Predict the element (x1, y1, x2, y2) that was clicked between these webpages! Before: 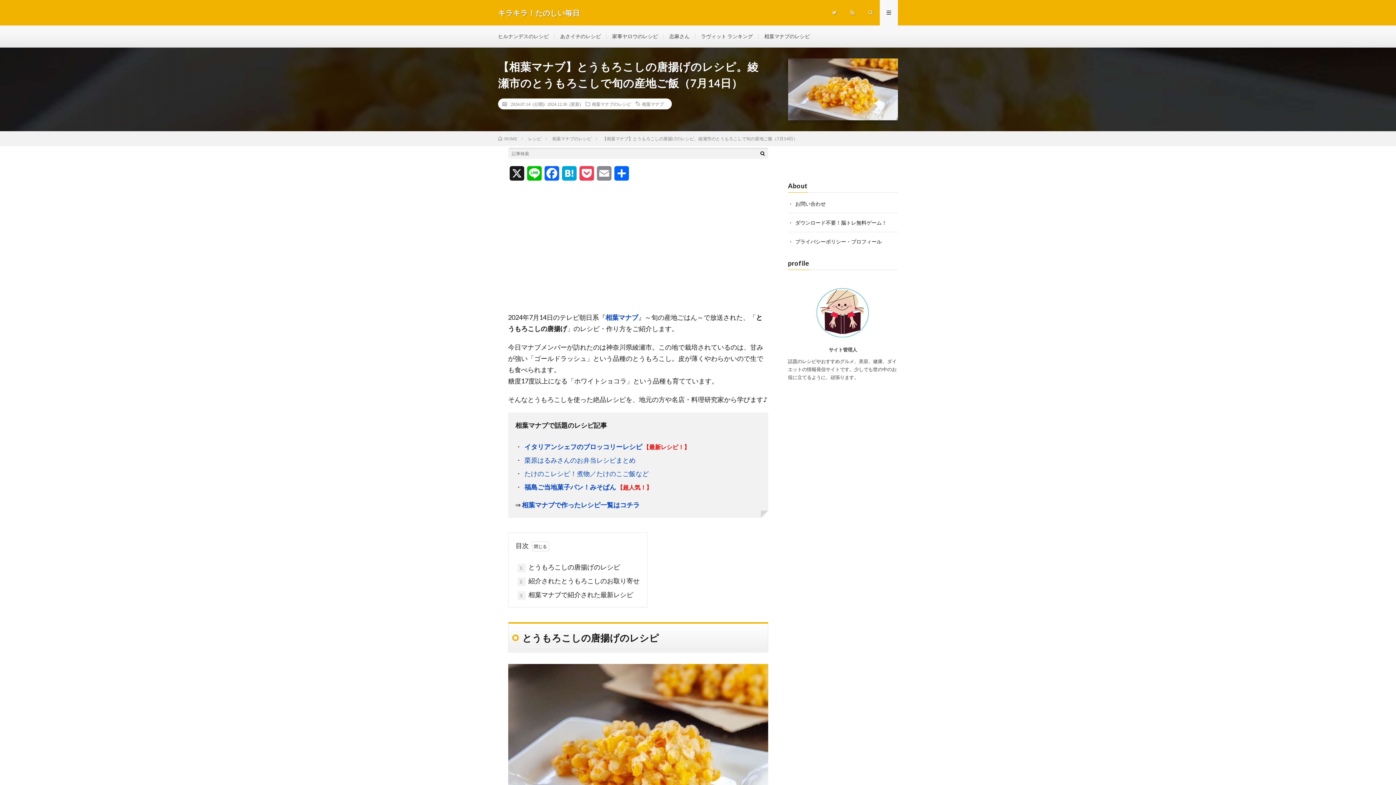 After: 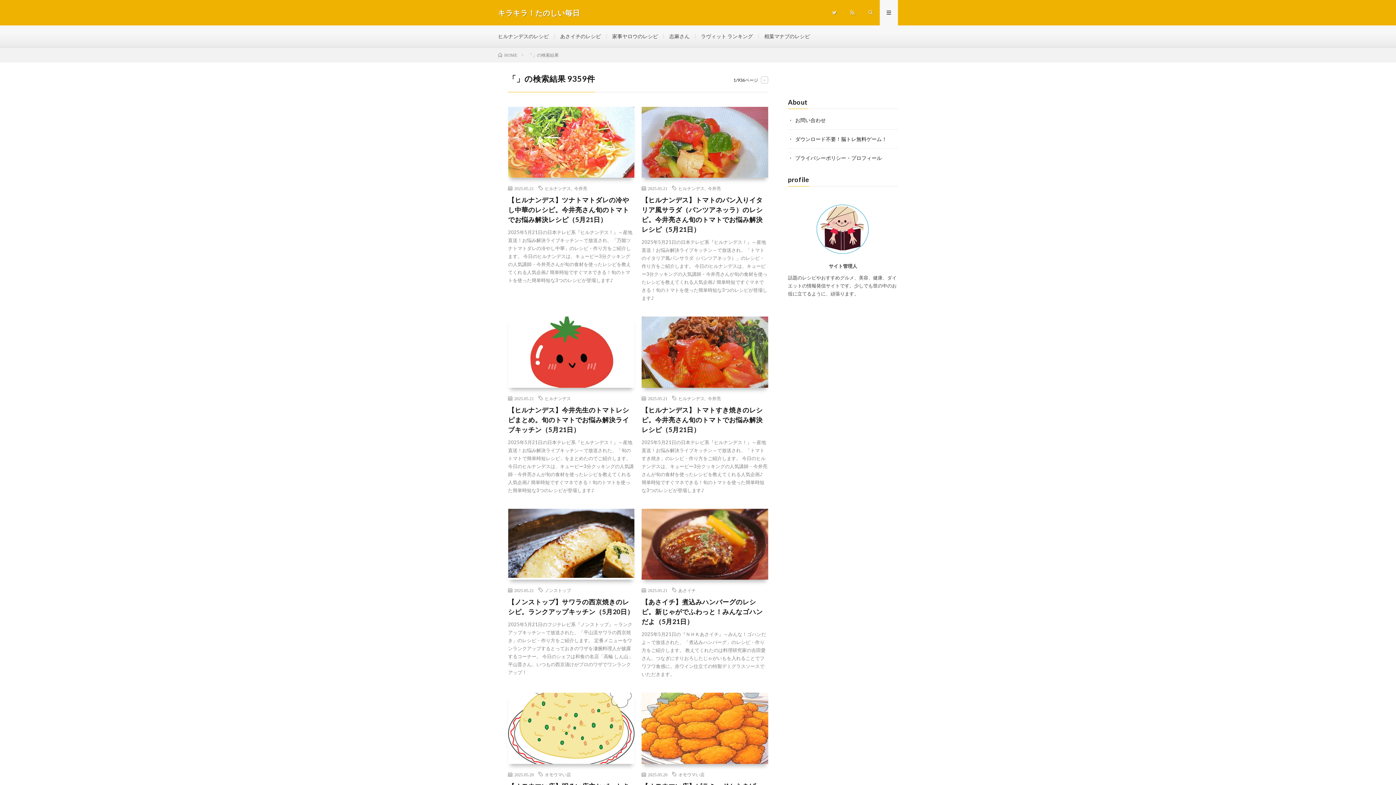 Action: bbox: (757, 148, 768, 158)